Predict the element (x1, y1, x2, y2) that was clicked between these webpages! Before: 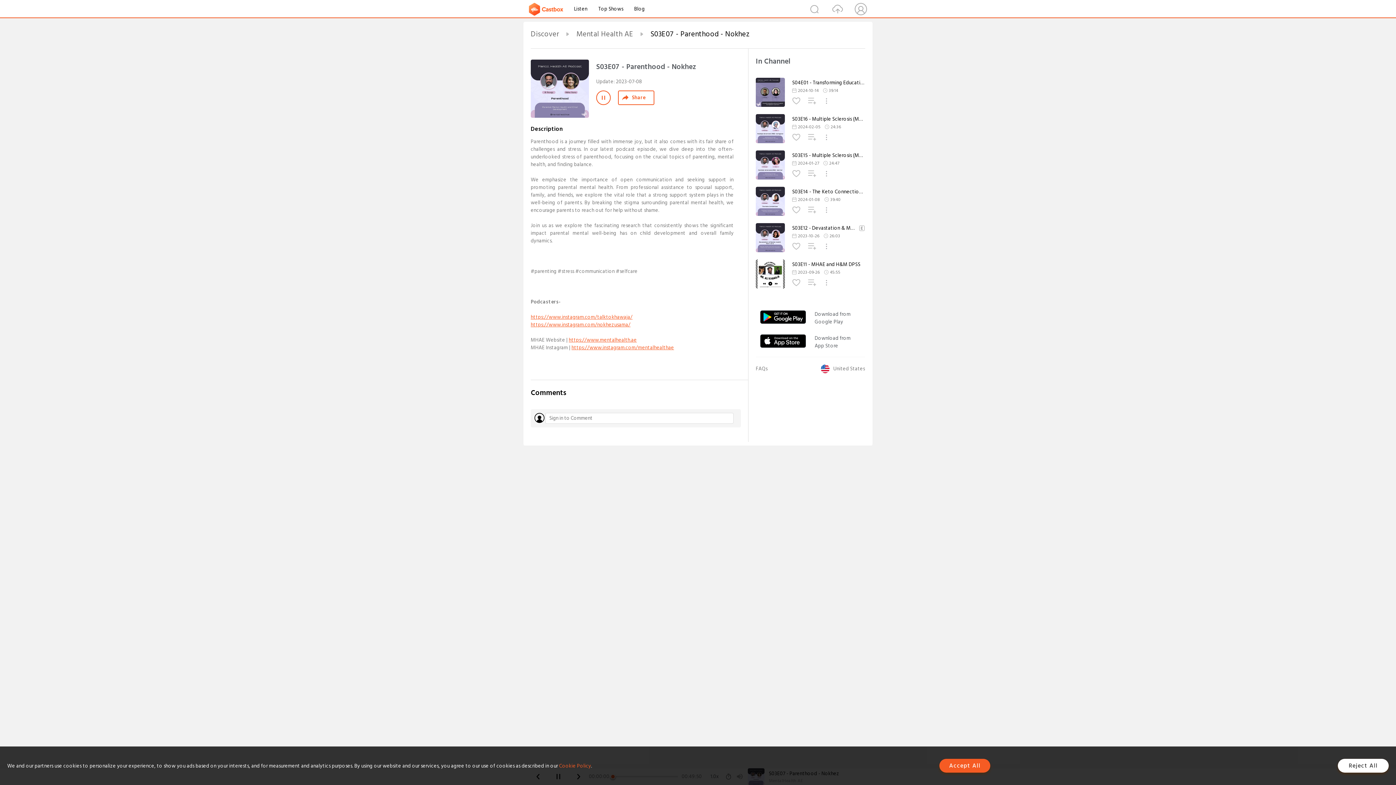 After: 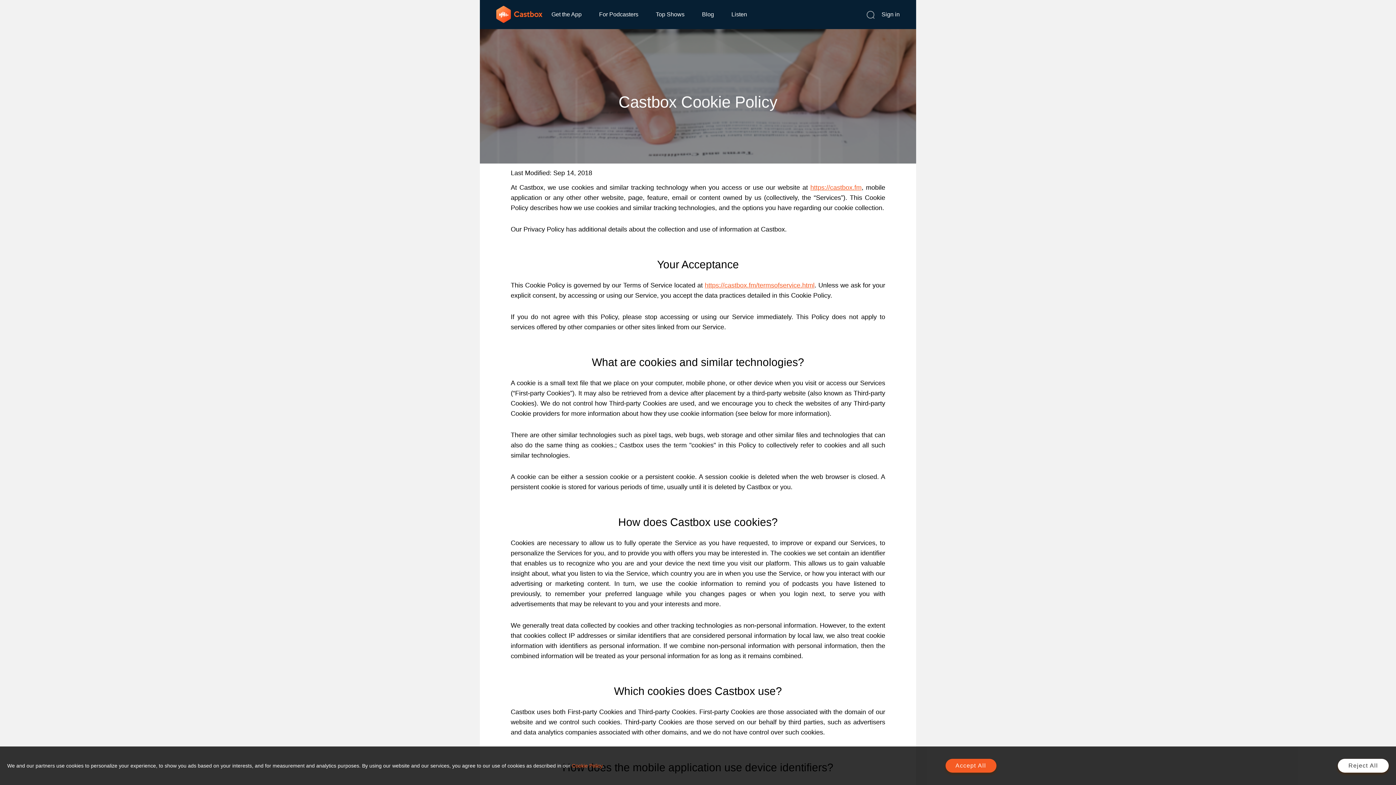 Action: bbox: (559, 762, 591, 770) label: Cookie Policy